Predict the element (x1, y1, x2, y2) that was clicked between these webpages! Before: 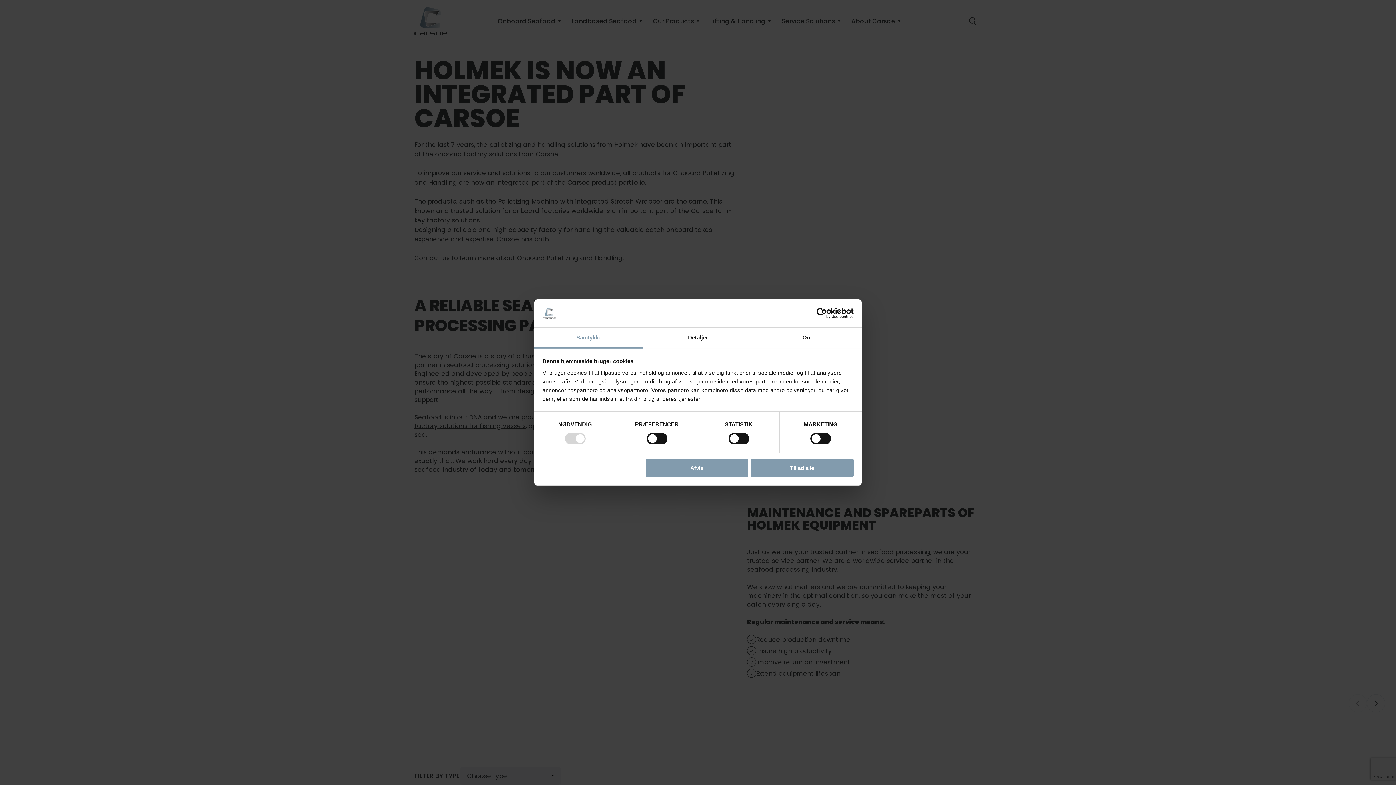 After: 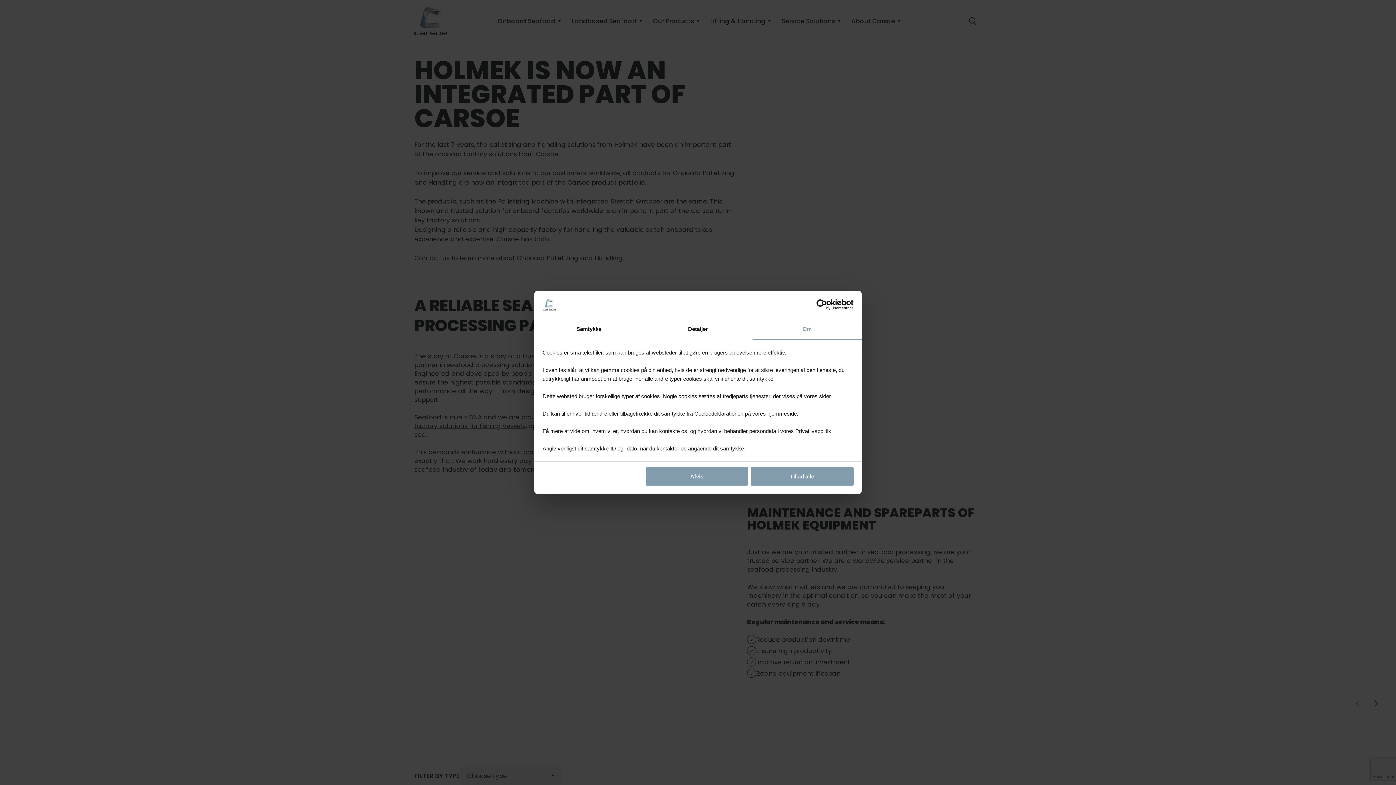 Action: bbox: (752, 327, 861, 348) label: Om